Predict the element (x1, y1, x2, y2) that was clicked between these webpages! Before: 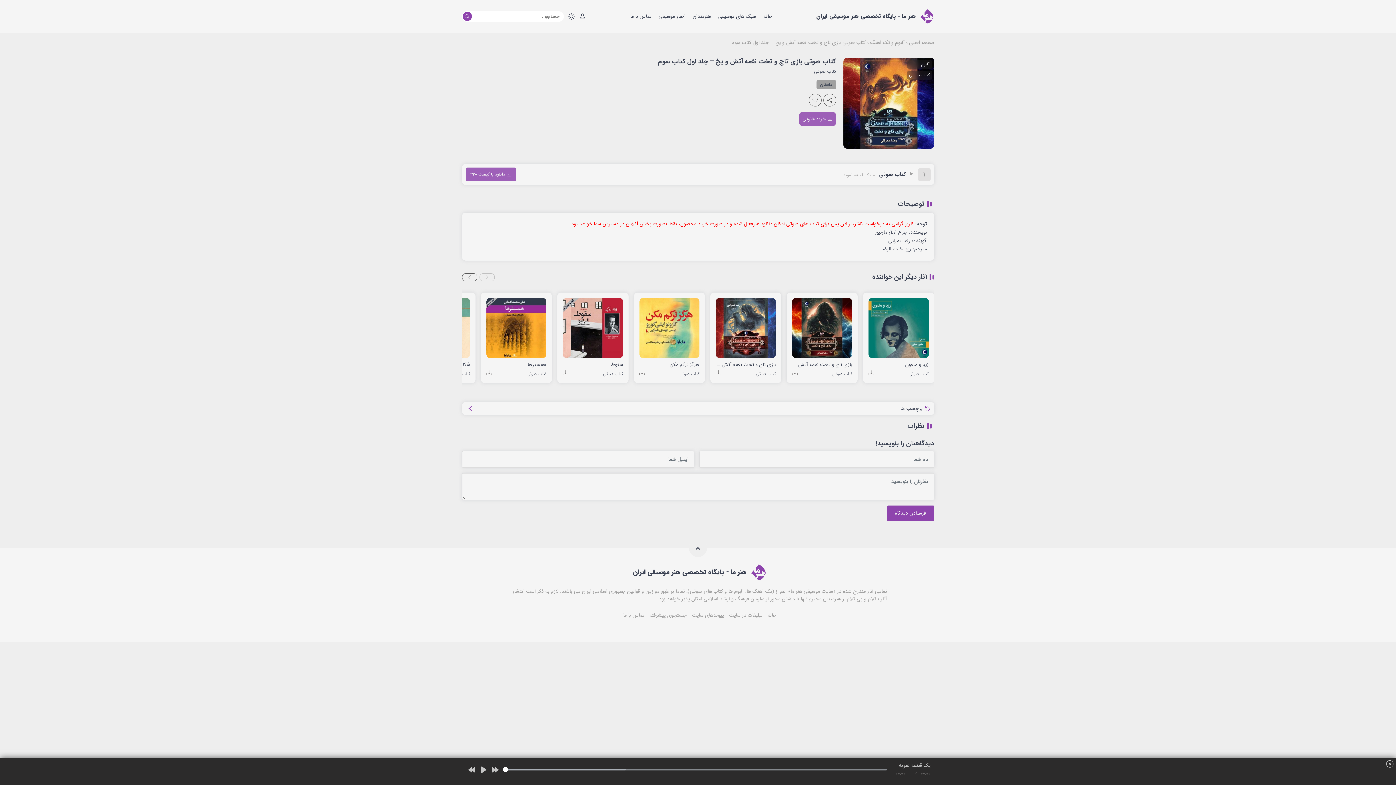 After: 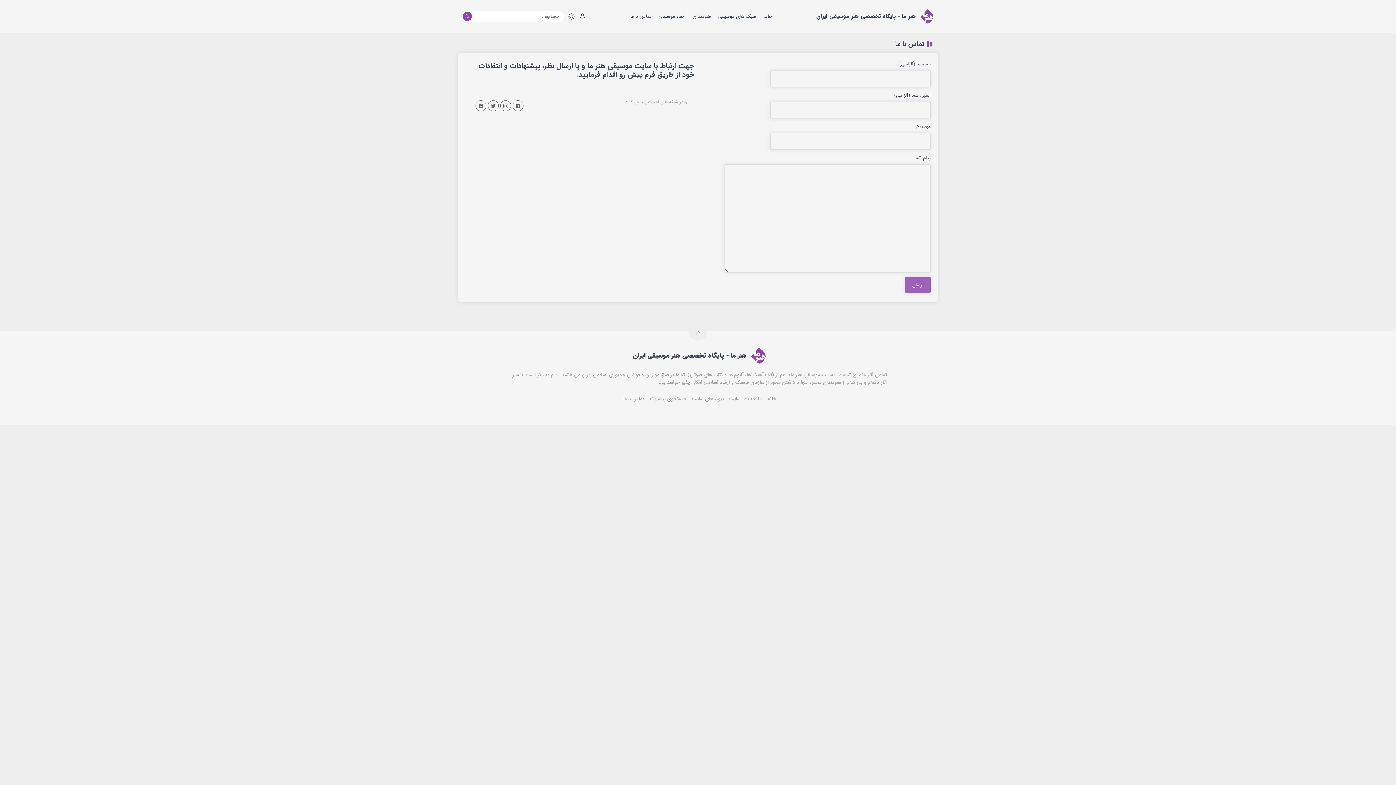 Action: bbox: (629, 11, 652, 21) label: تماس با ما